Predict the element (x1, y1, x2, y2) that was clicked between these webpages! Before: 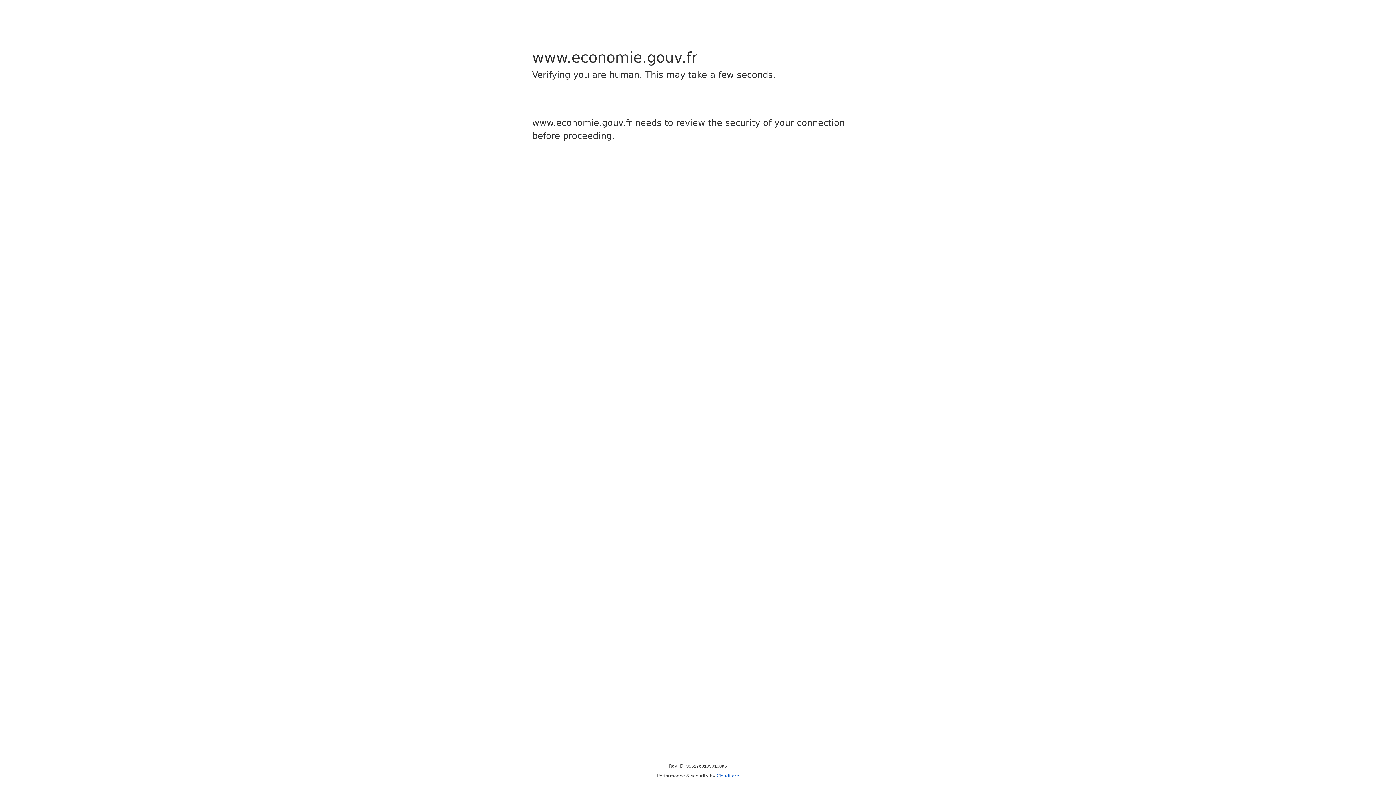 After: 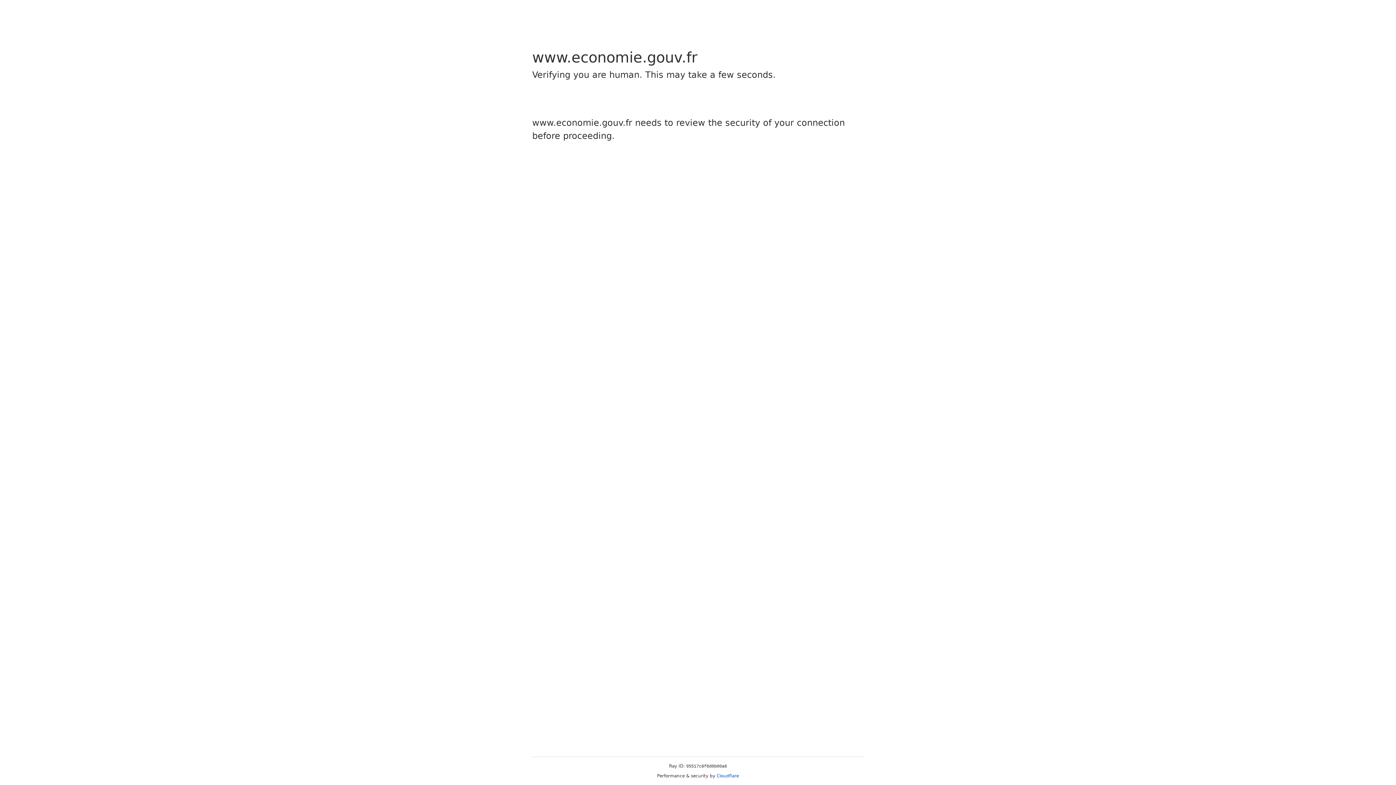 Action: label: Cloudflare bbox: (716, 773, 739, 778)